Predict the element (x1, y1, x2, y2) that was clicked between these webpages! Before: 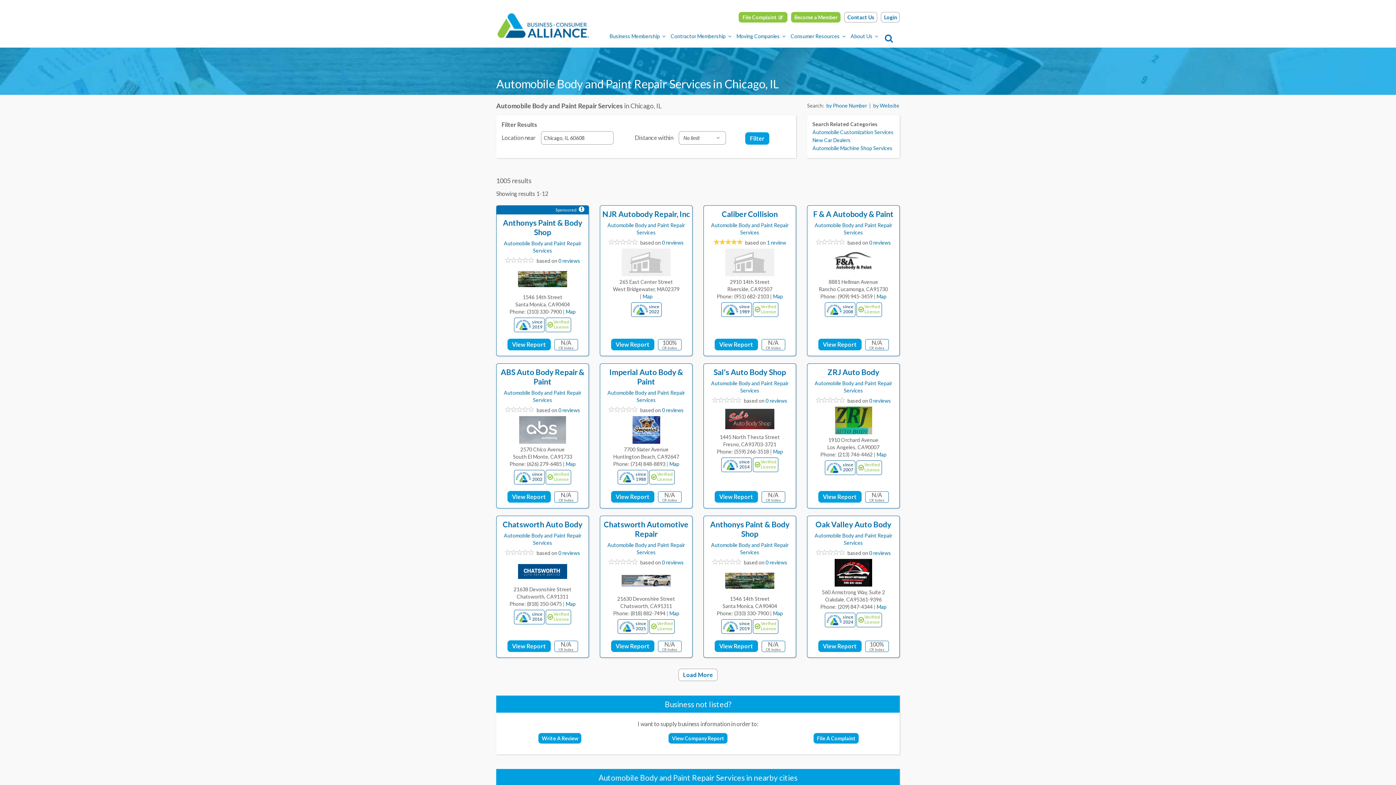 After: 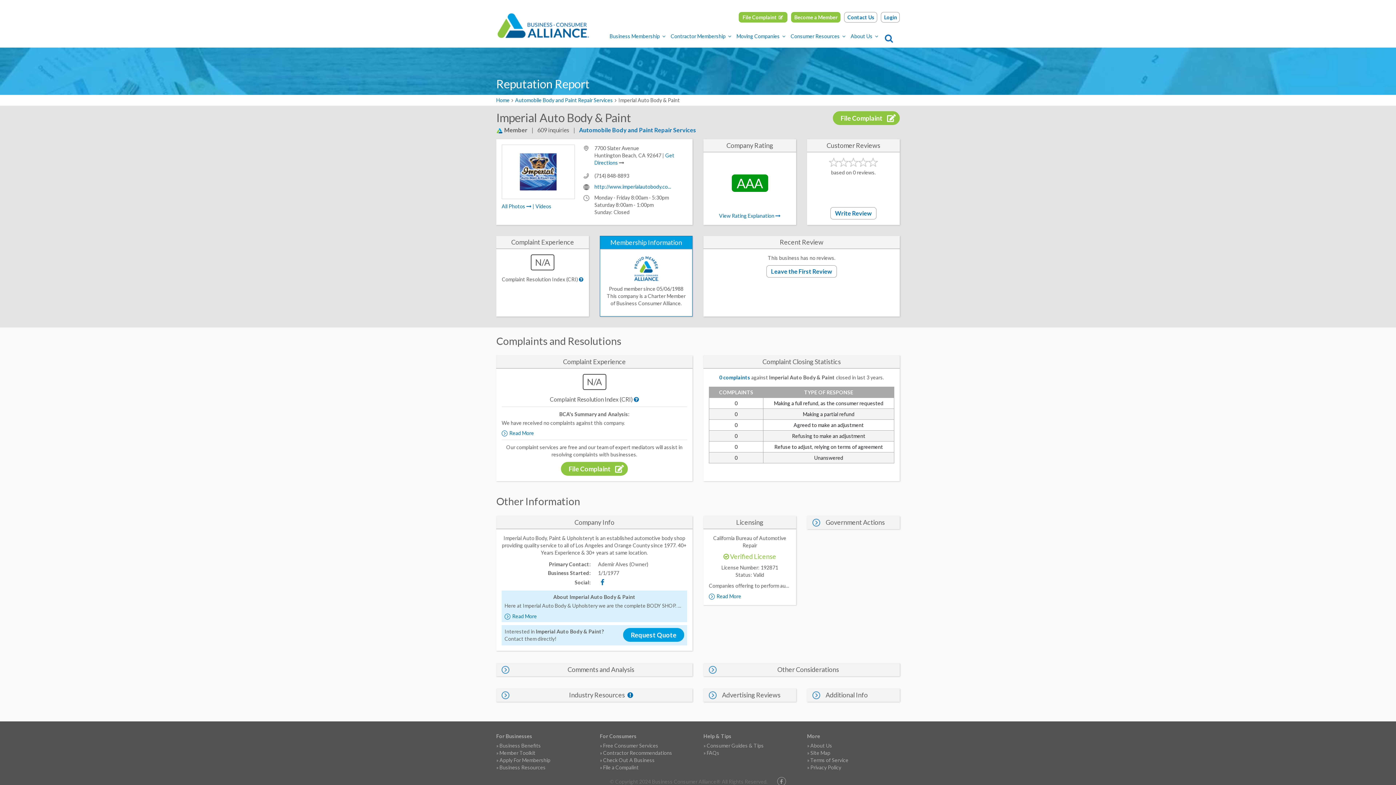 Action: bbox: (611, 491, 654, 502) label: View Report